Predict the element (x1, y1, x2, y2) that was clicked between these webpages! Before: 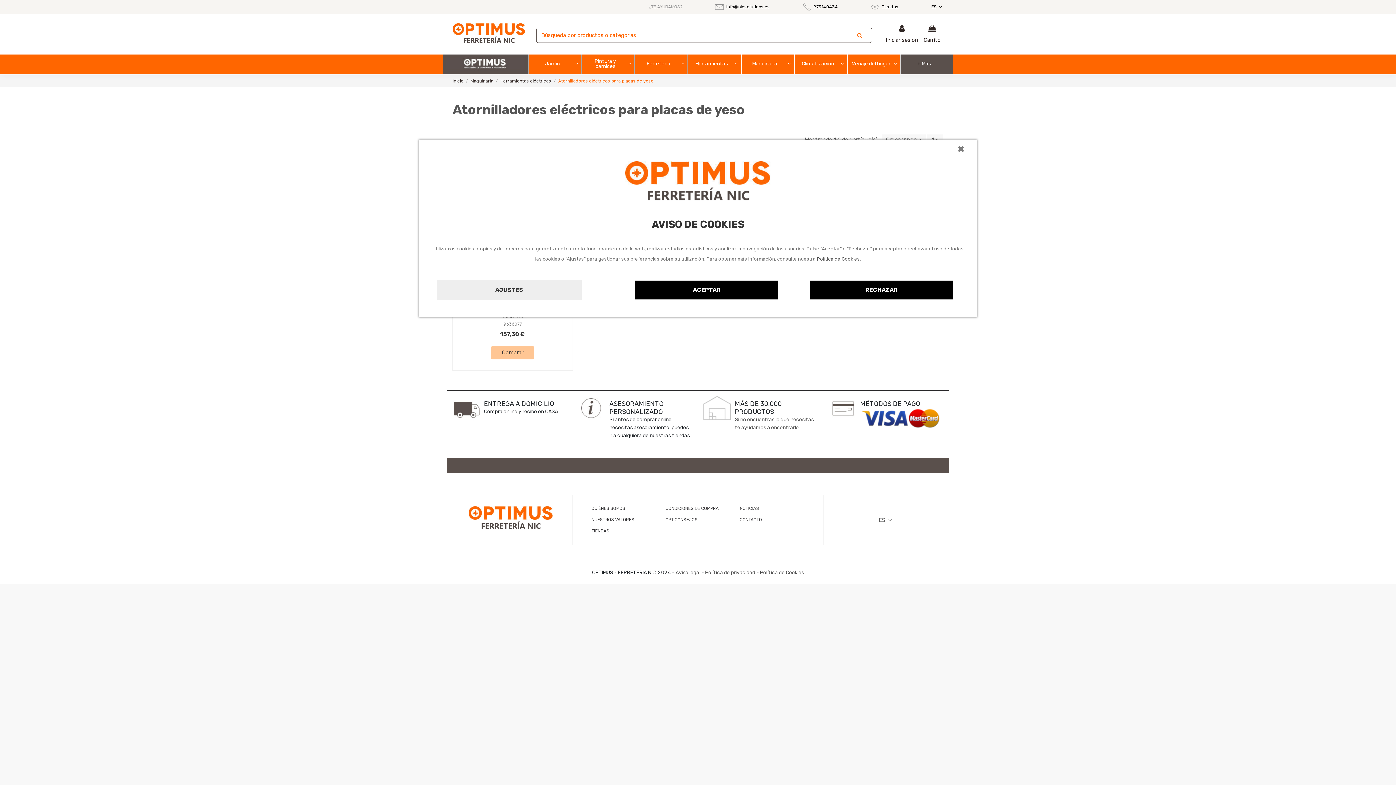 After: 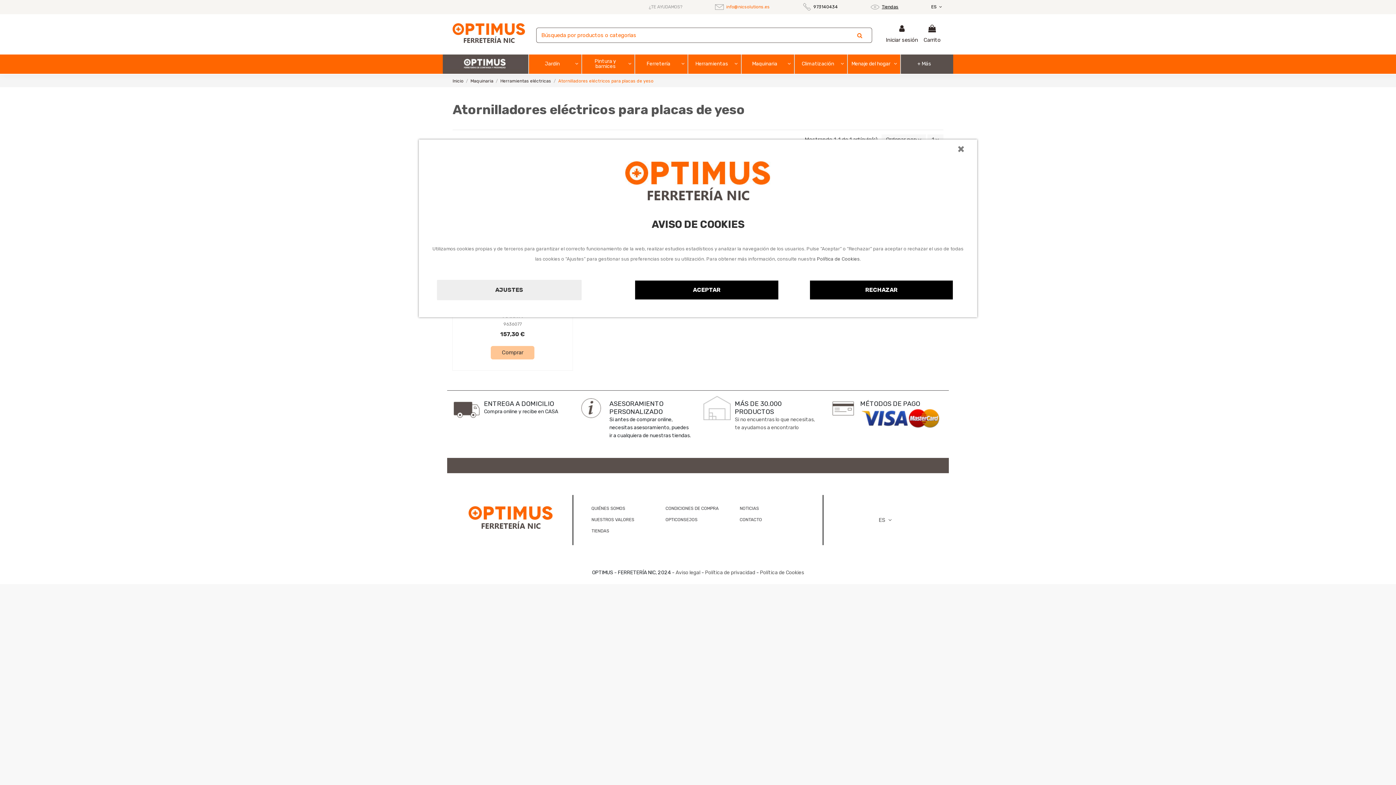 Action: label: info@nicsolutions.es bbox: (726, 4, 770, 9)